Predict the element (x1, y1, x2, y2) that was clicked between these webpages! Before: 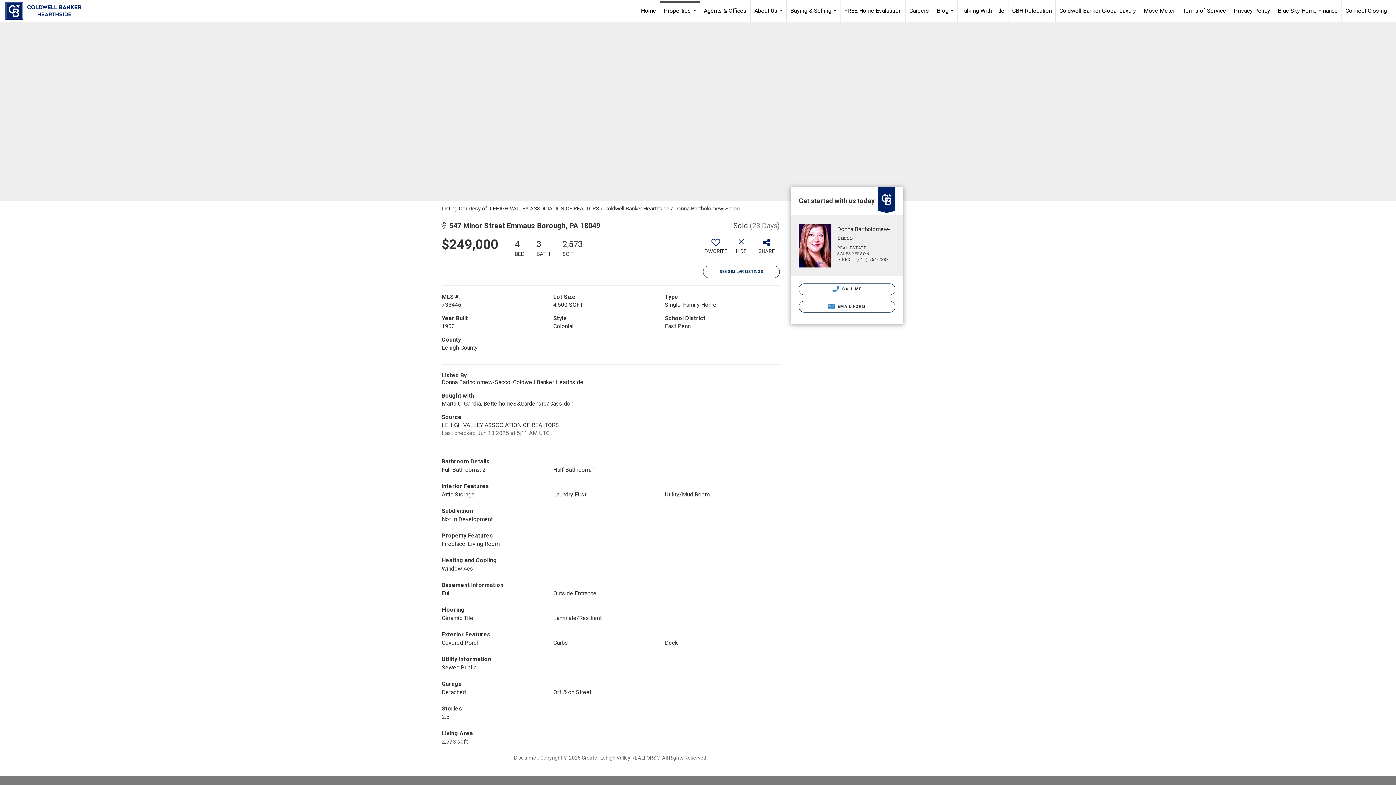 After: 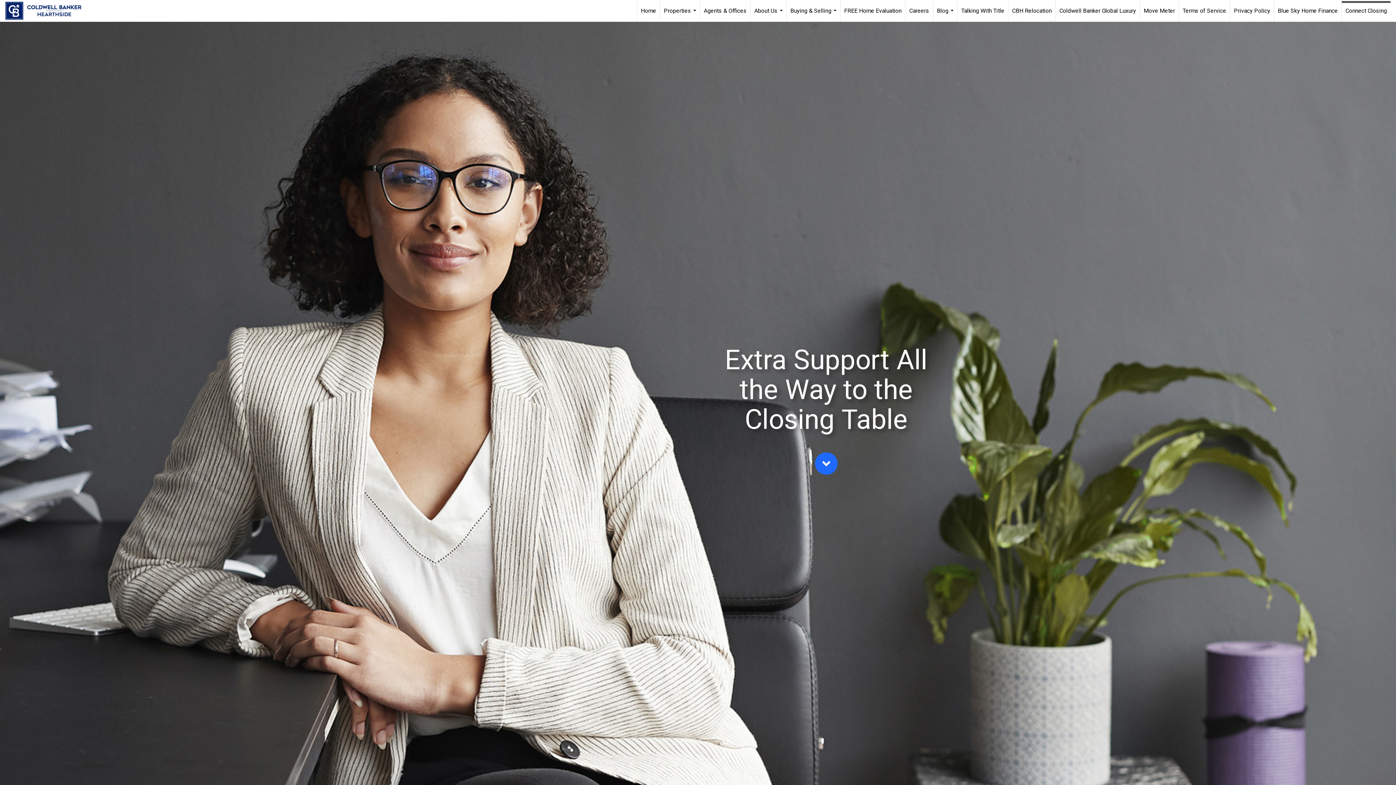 Action: label: Connect Closing bbox: (1342, 0, 1390, 21)